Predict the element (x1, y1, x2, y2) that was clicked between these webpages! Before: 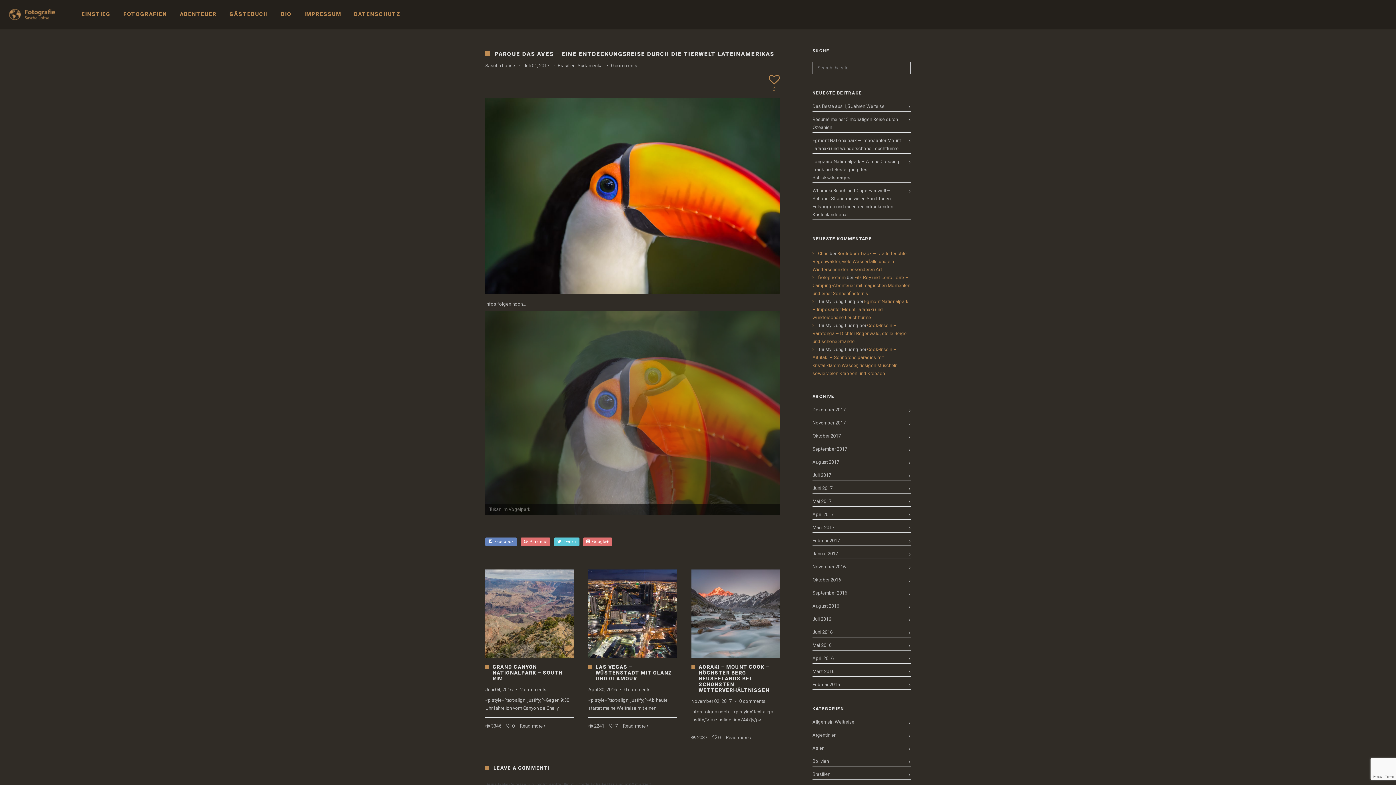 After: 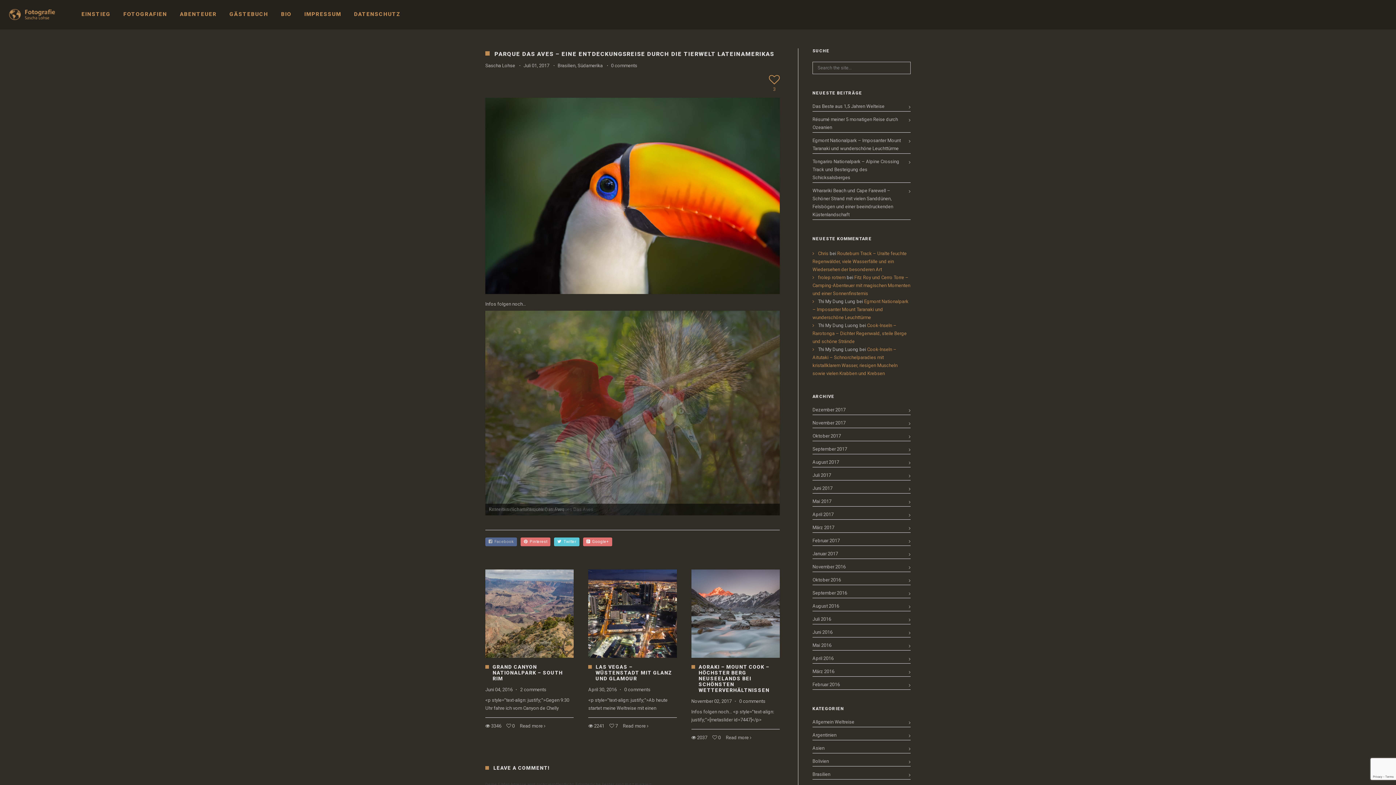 Action: label:   Facebook bbox: (485, 537, 517, 546)